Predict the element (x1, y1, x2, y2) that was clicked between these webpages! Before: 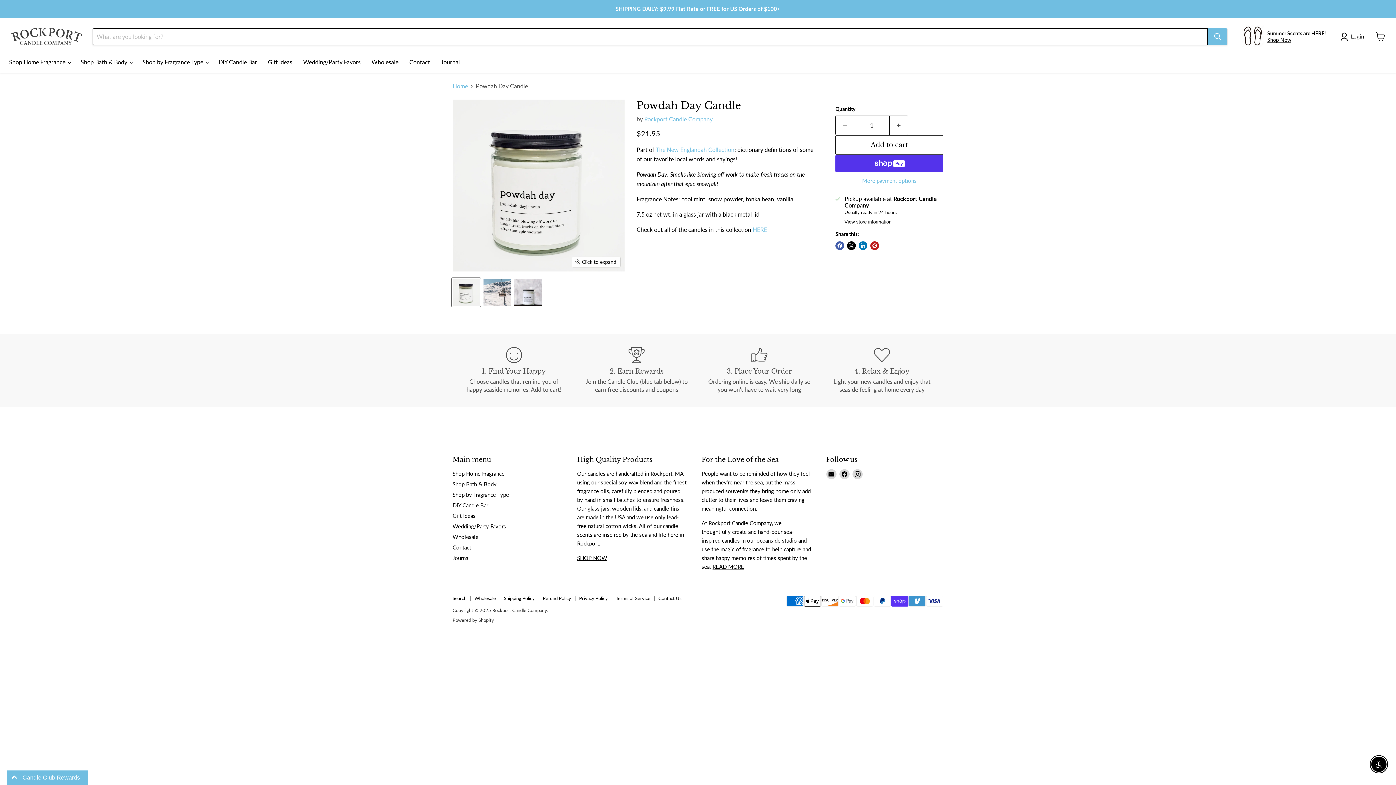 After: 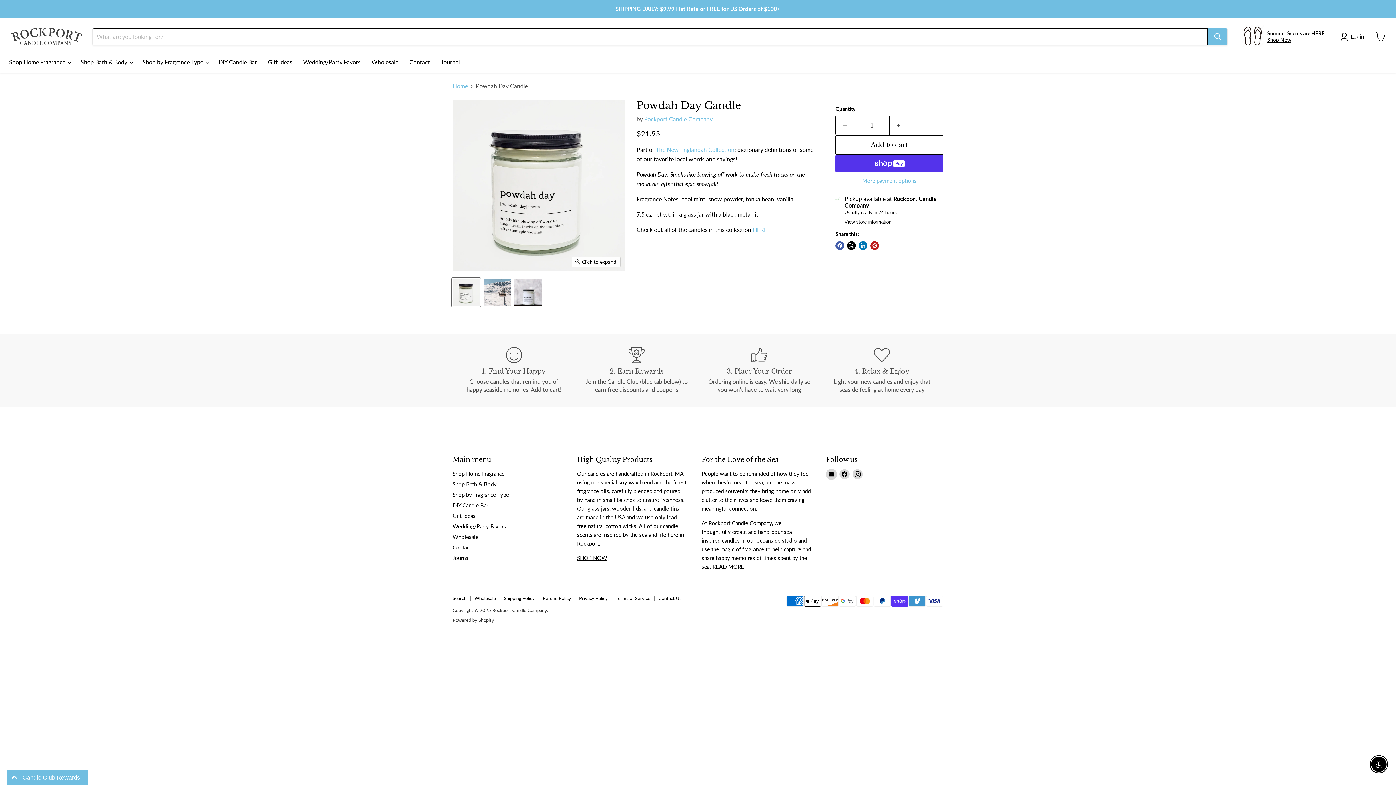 Action: bbox: (826, 469, 836, 479) label: Email Rockport Candle Company